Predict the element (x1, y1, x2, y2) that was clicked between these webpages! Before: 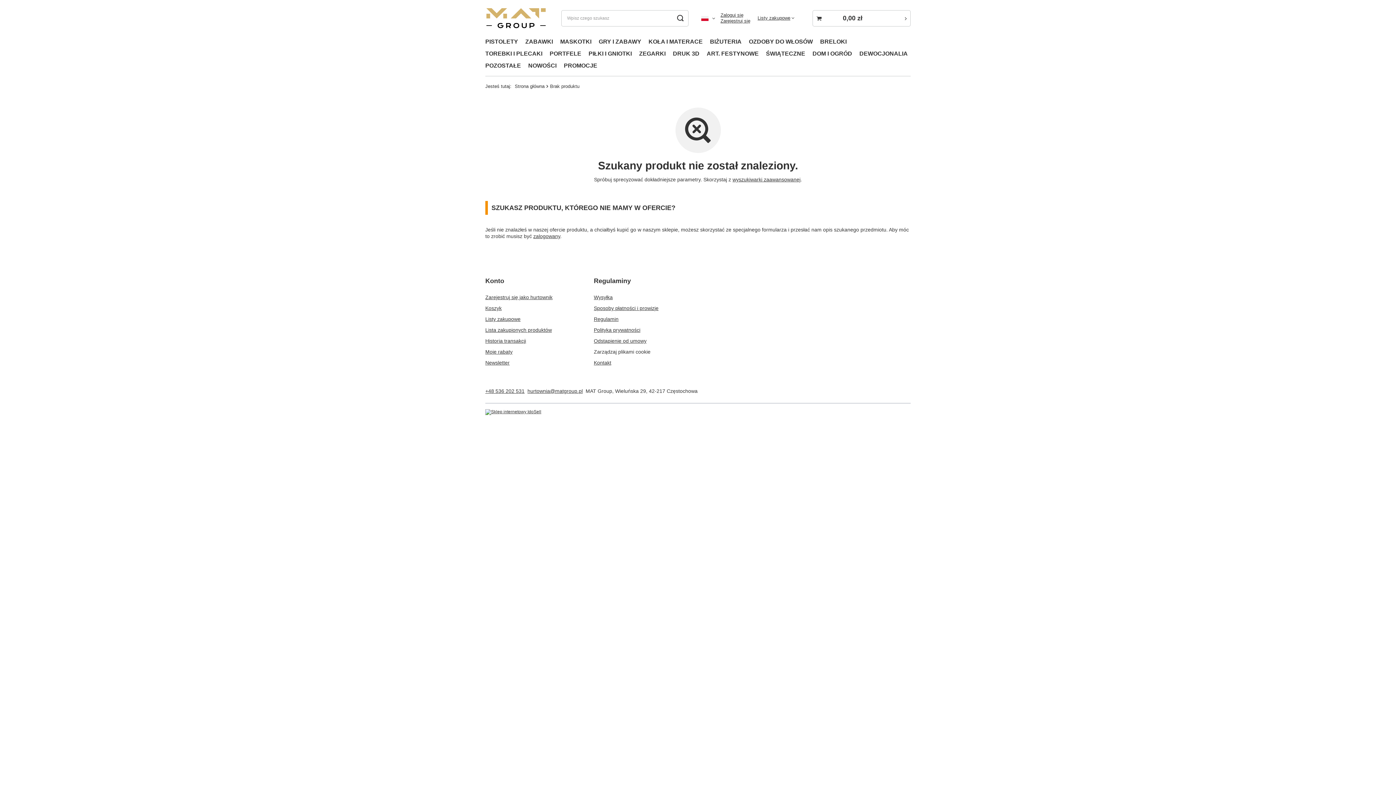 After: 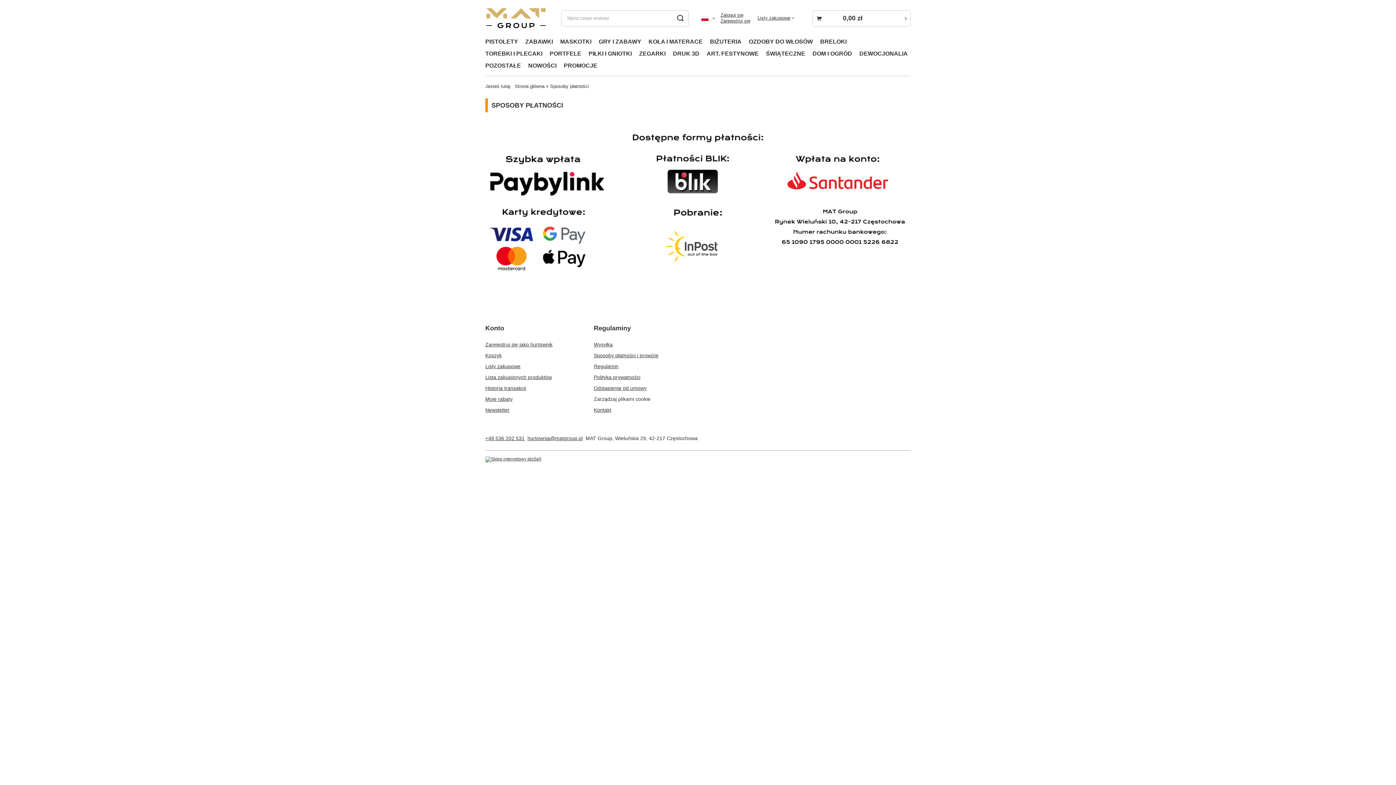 Action: label: Sposoby płatności i prowizje bbox: (594, 305, 685, 311)